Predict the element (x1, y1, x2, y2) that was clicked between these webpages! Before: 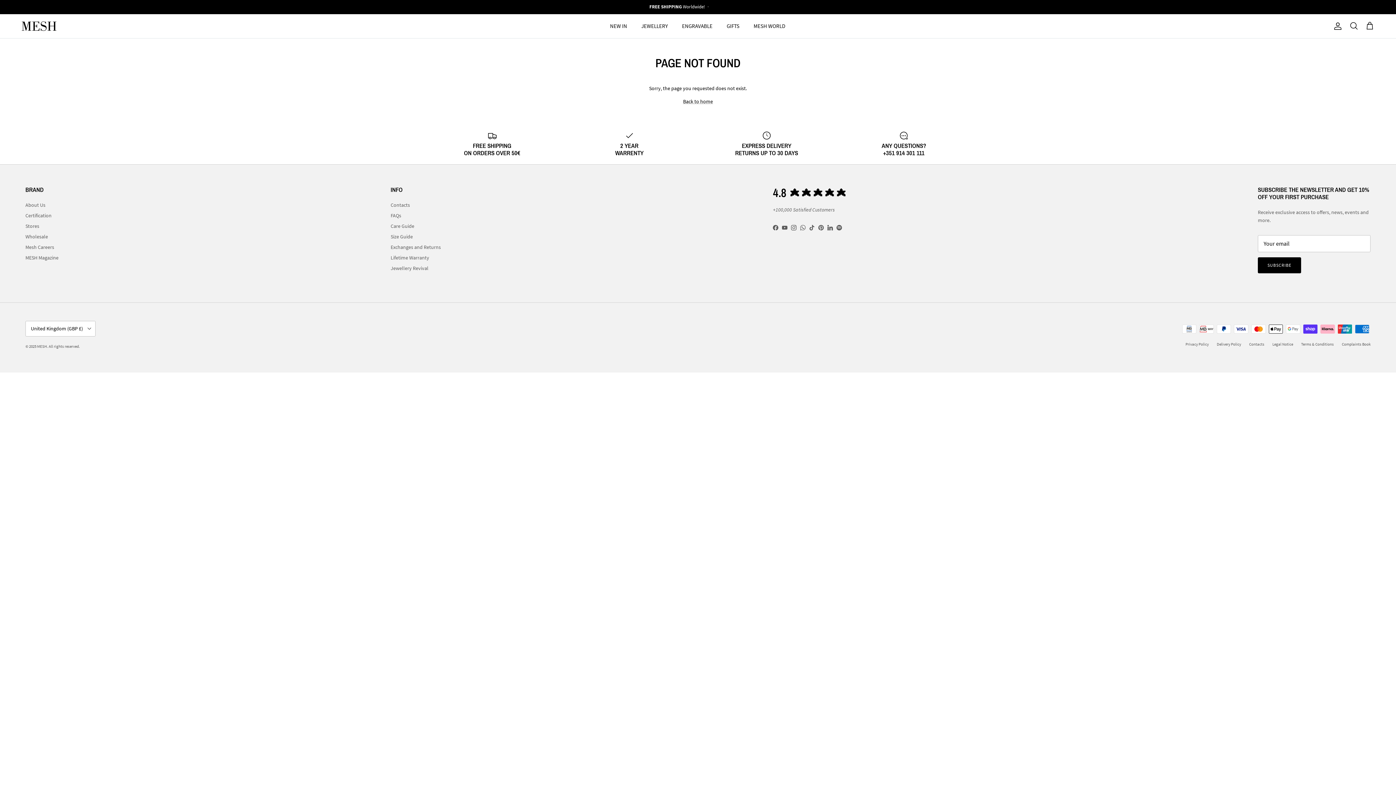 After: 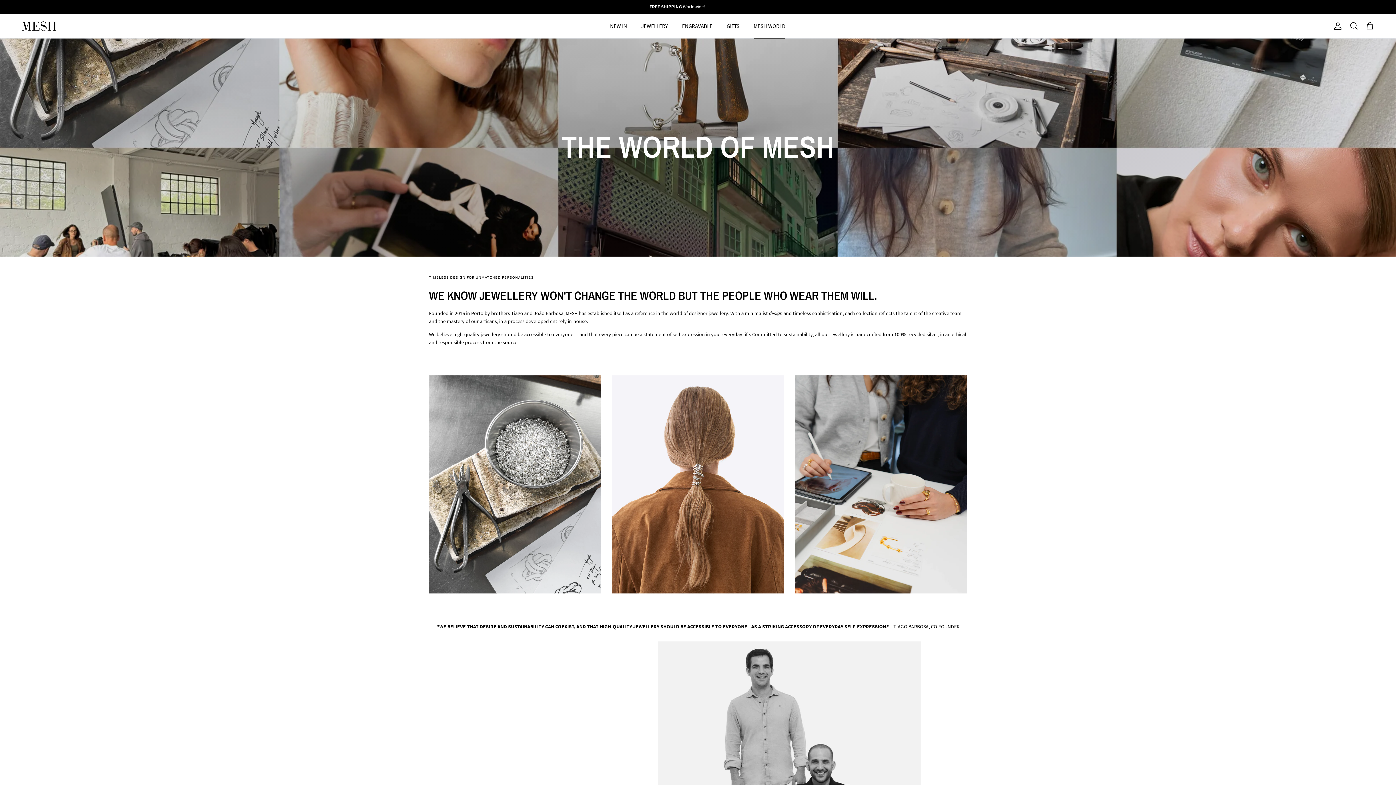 Action: bbox: (747, 14, 792, 38) label: MESH WORLD